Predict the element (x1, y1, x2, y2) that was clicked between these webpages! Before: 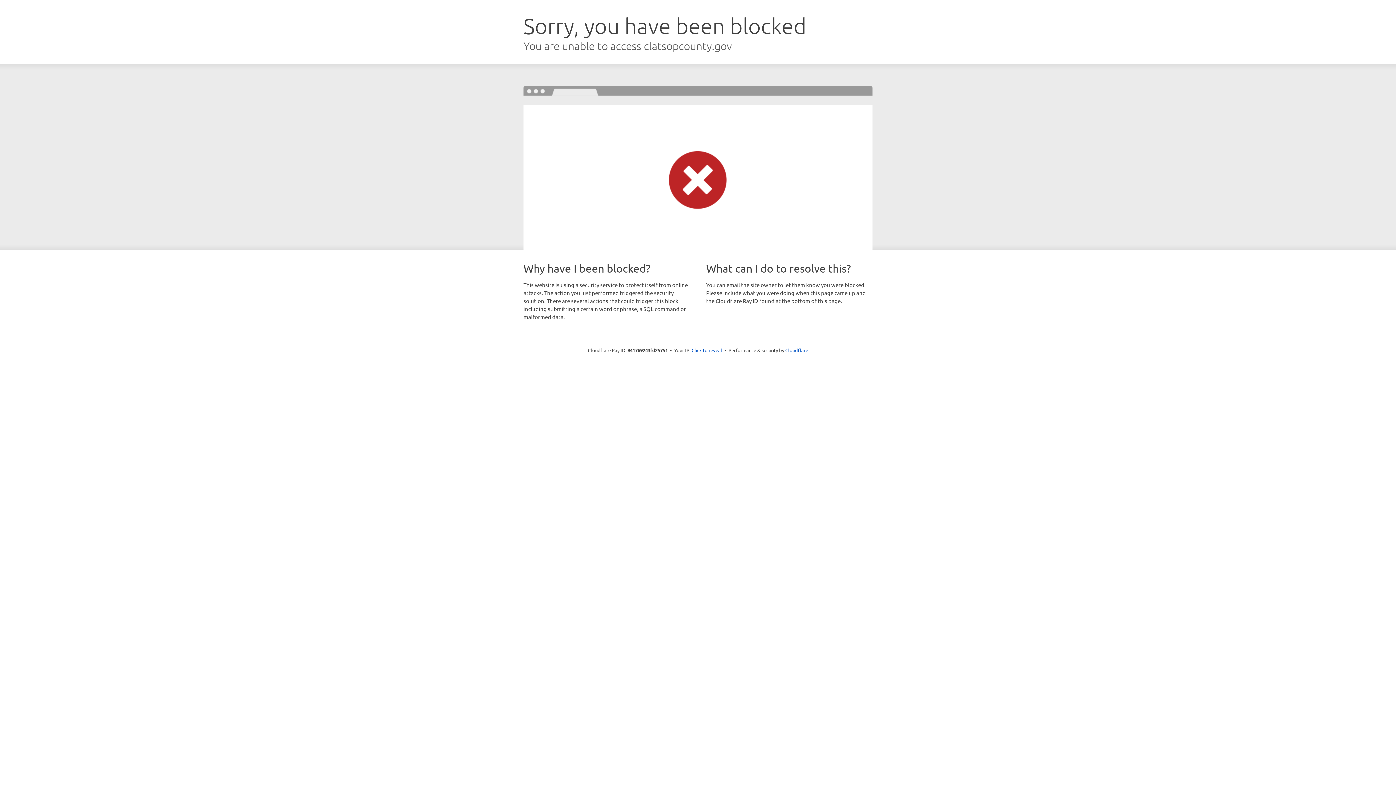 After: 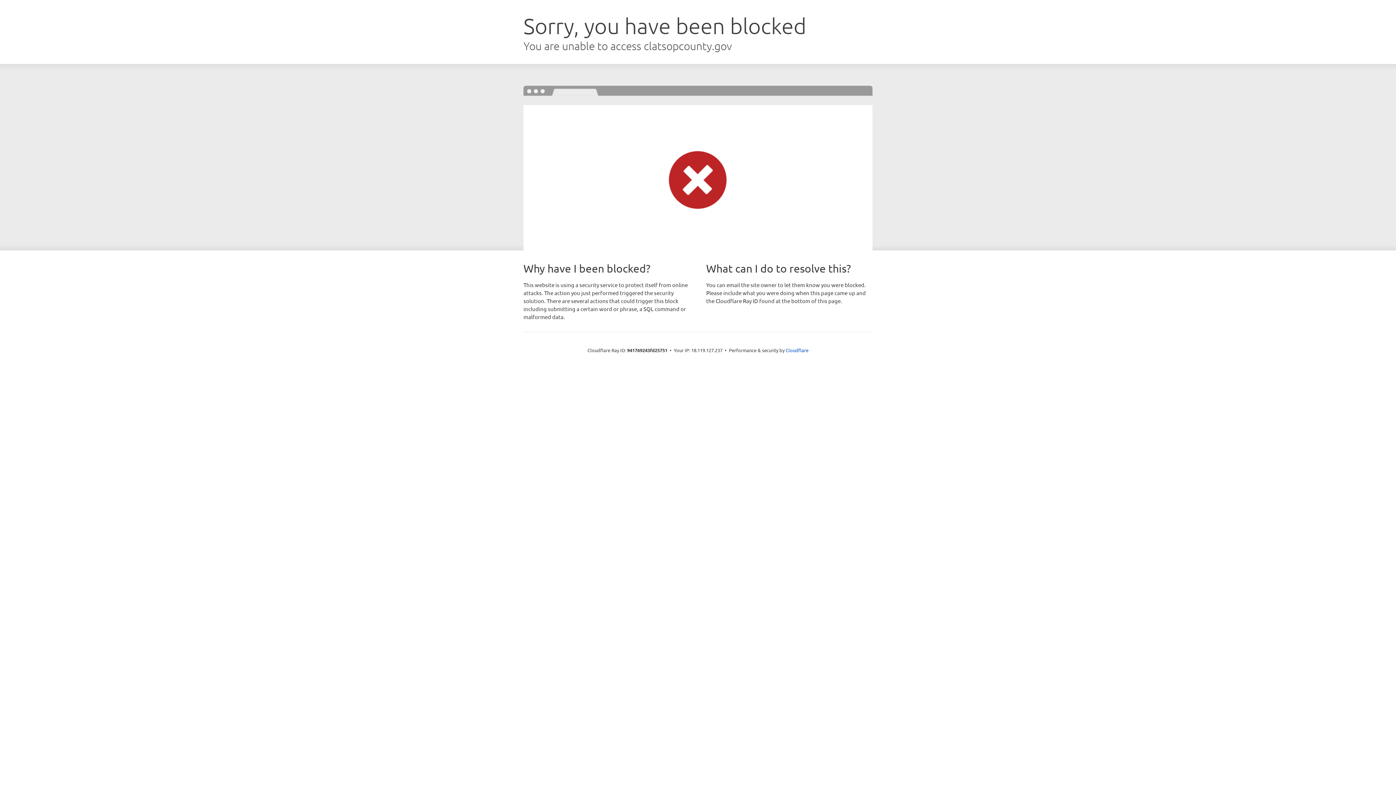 Action: label: Click to reveal bbox: (691, 346, 722, 353)